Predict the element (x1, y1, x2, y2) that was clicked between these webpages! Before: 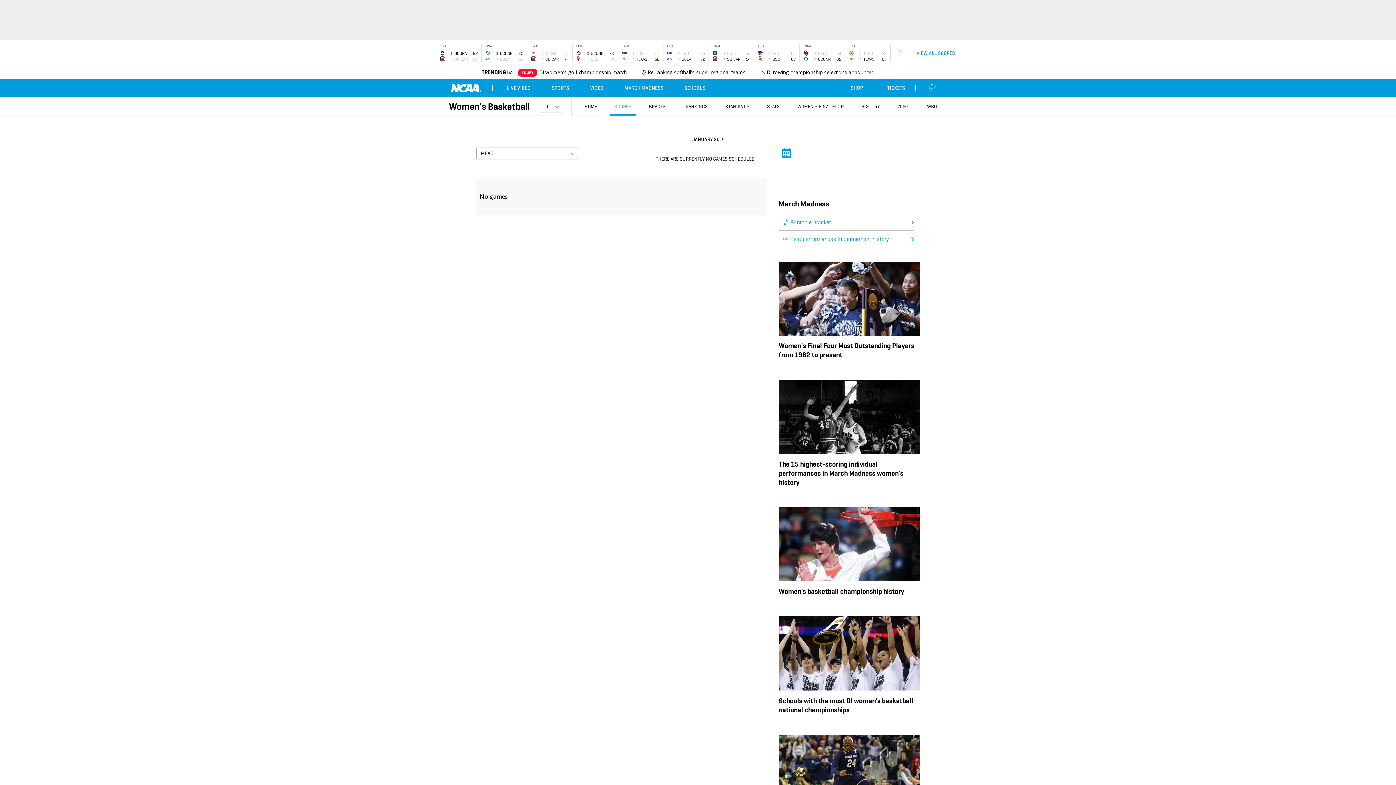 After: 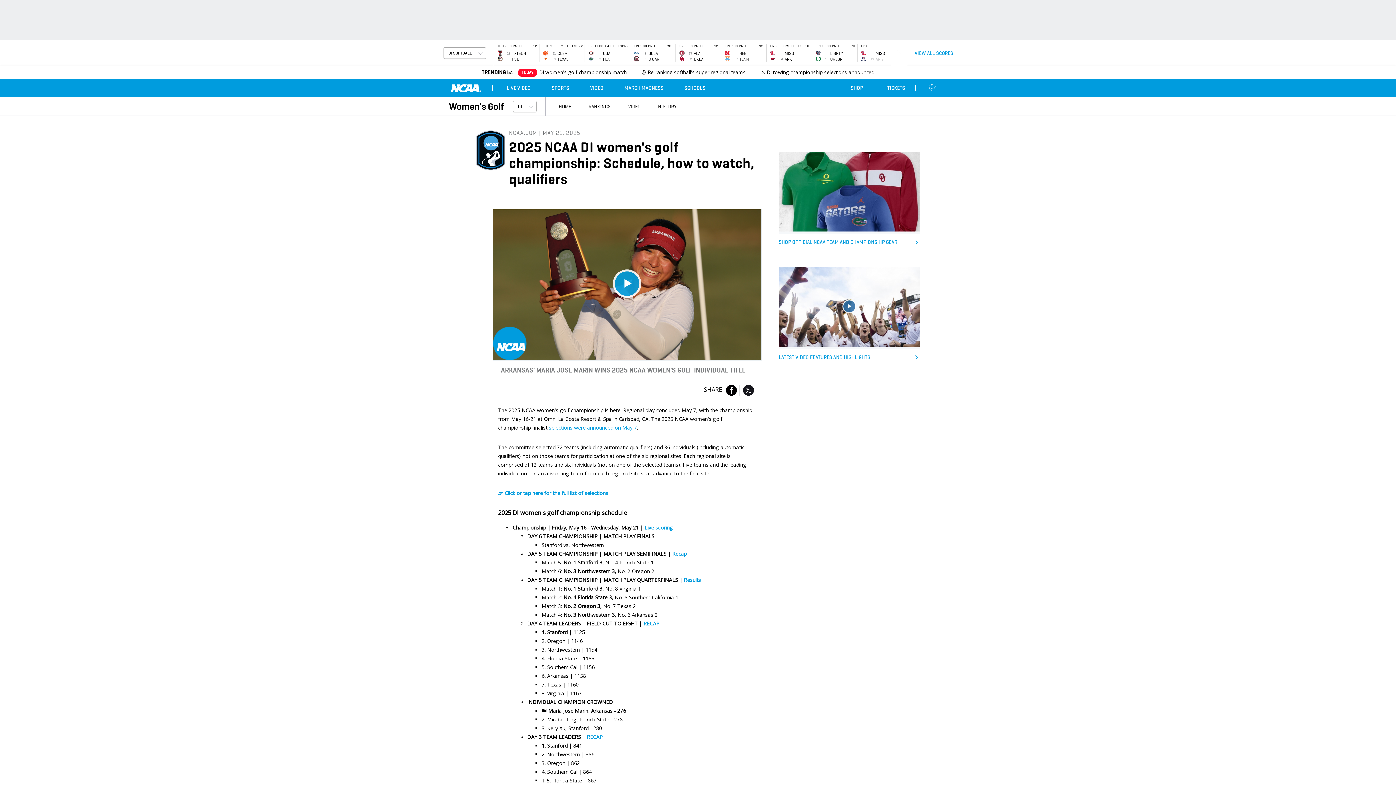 Action: label: DI women's golf championship match bbox: (537, 68, 628, 81)